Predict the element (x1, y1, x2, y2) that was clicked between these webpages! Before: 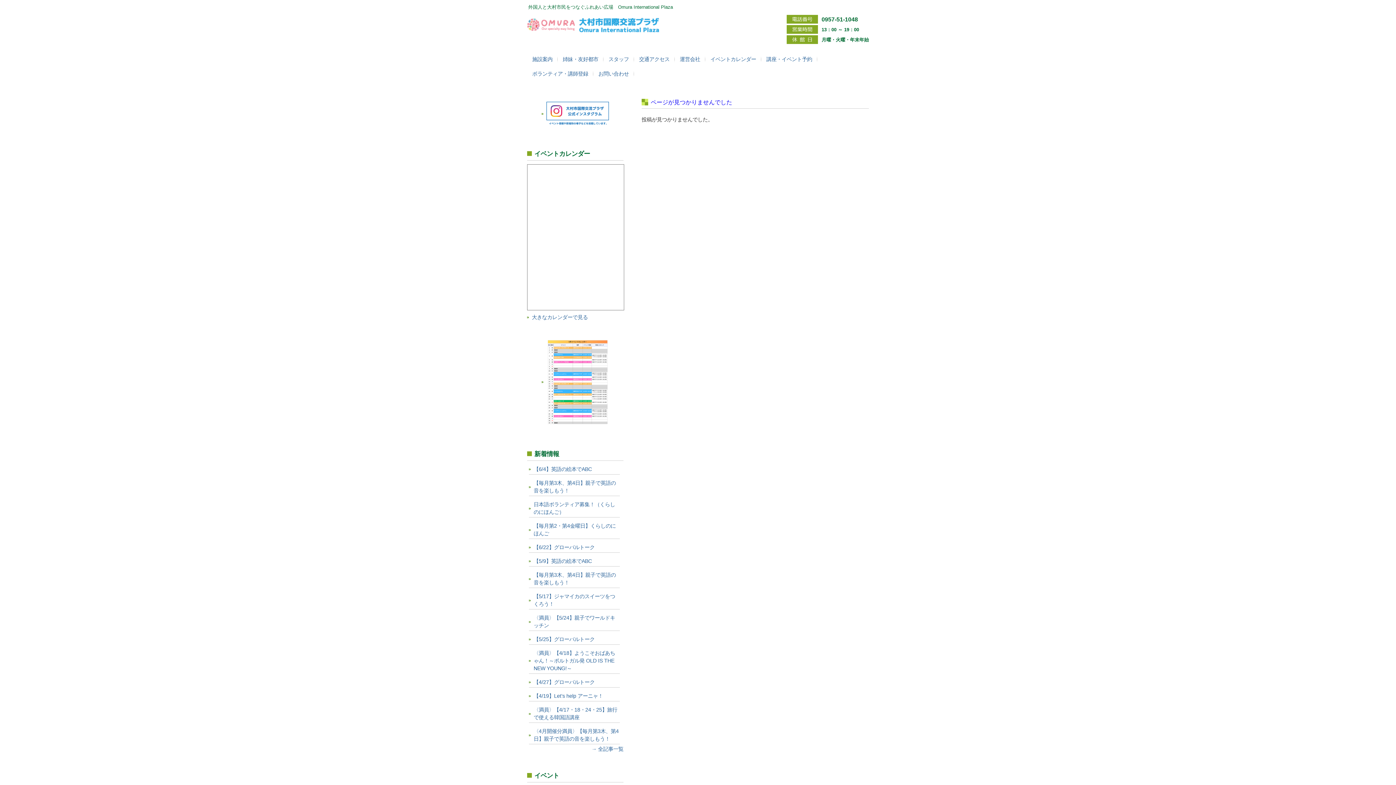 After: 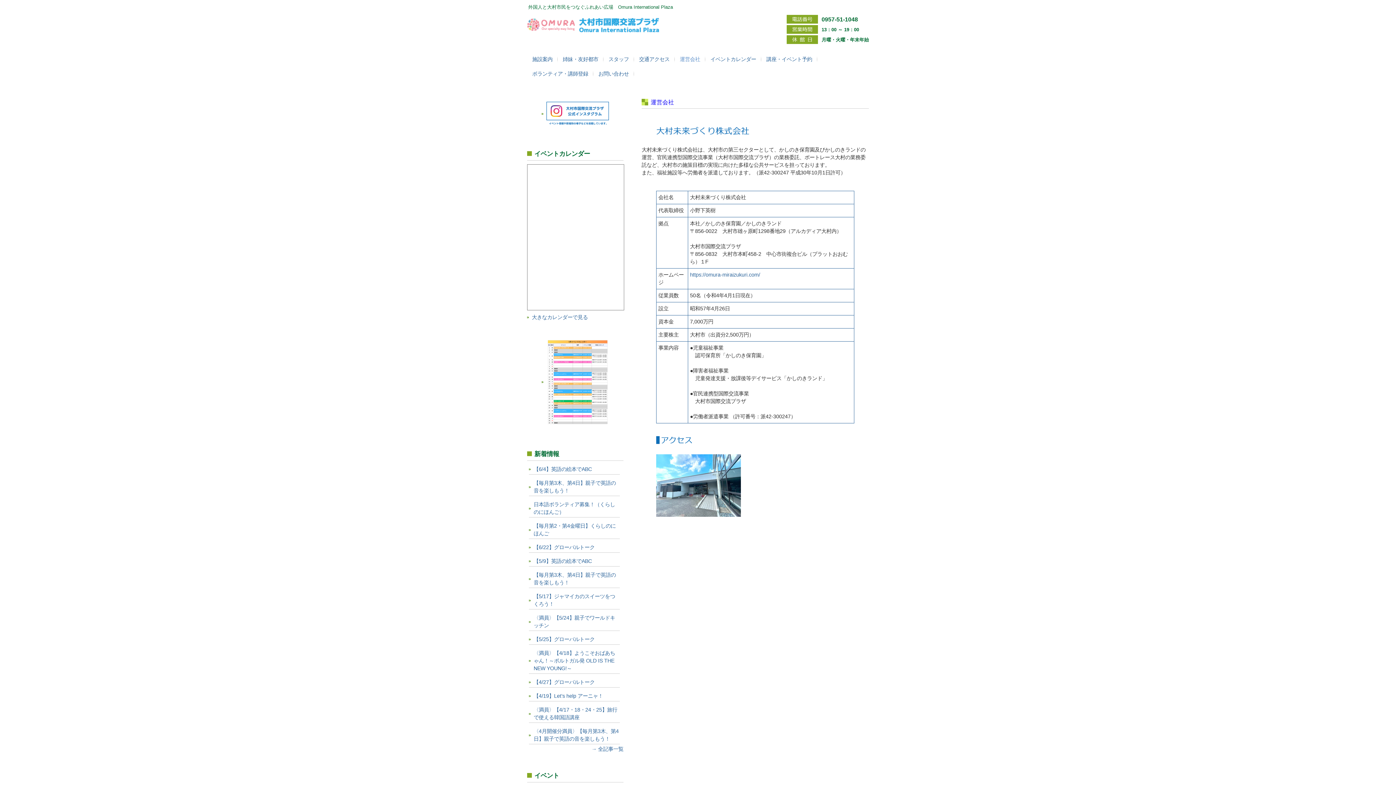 Action: label: 運営会社 bbox: (676, 52, 704, 66)